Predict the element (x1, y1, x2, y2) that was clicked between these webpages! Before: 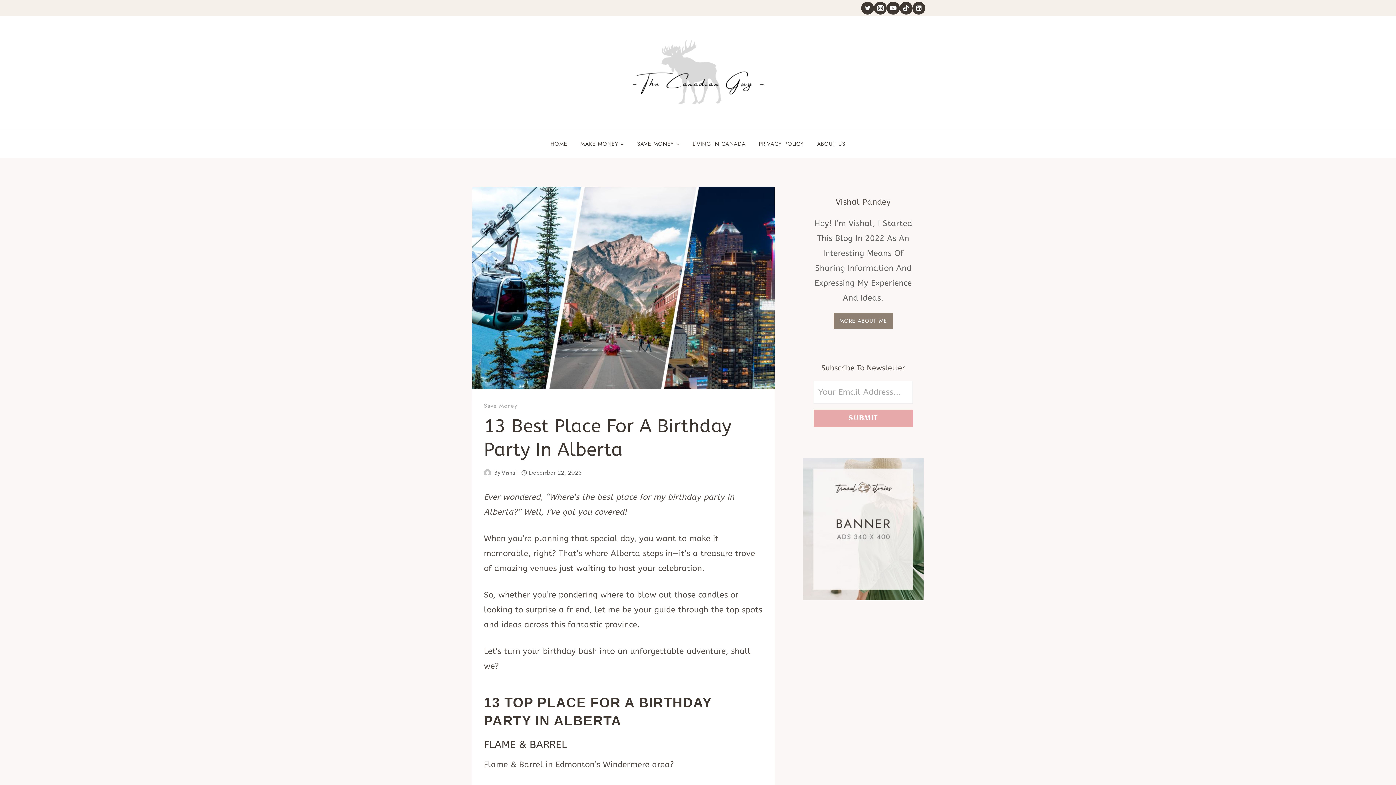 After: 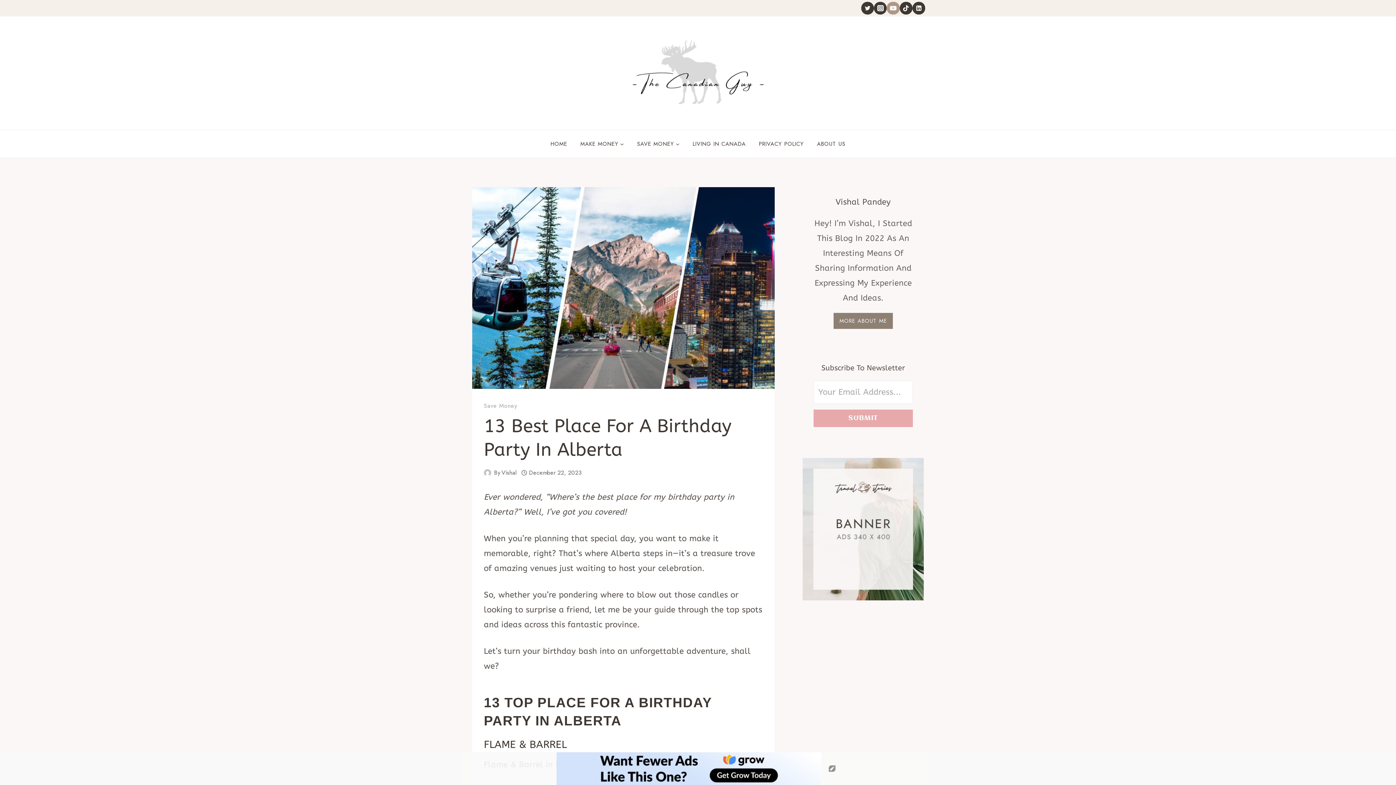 Action: bbox: (887, 1, 899, 14) label: YouTube